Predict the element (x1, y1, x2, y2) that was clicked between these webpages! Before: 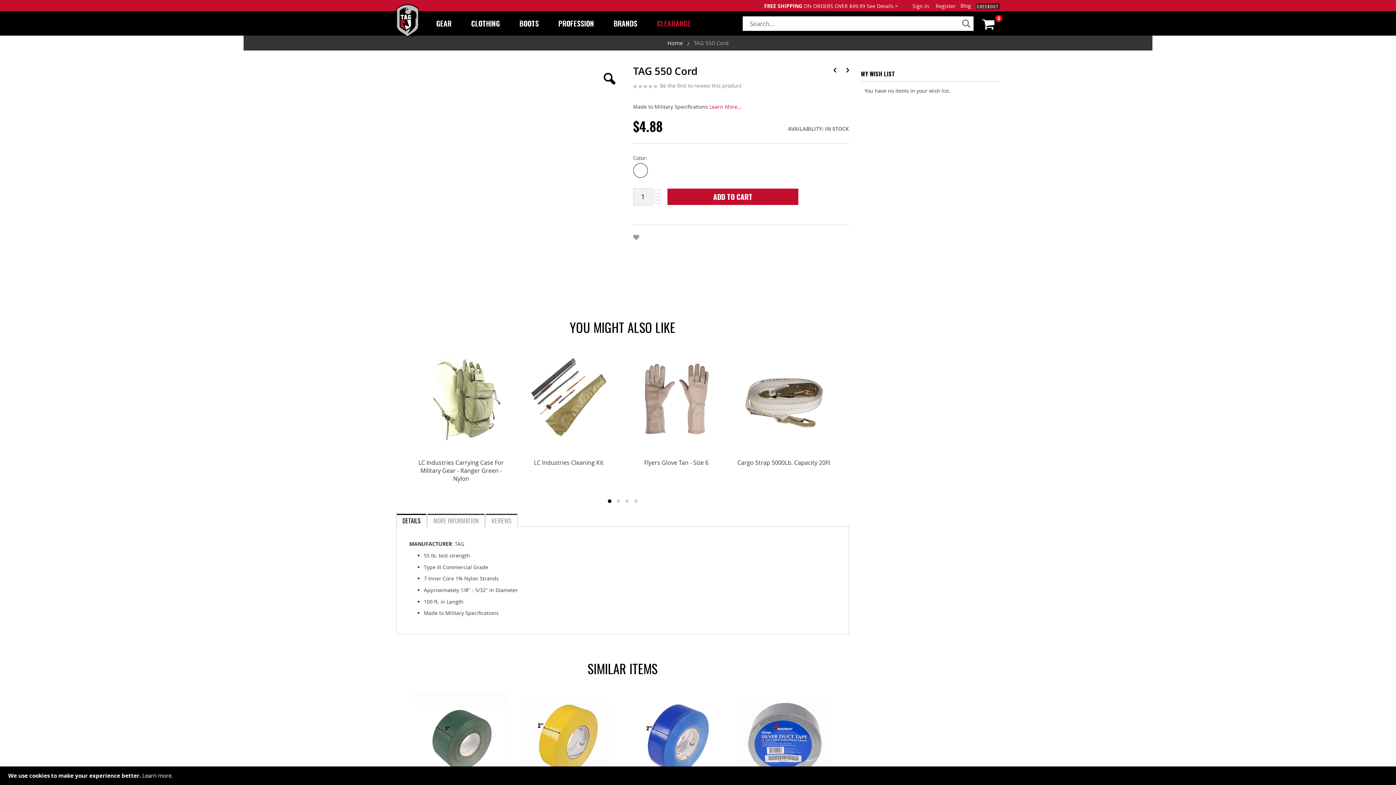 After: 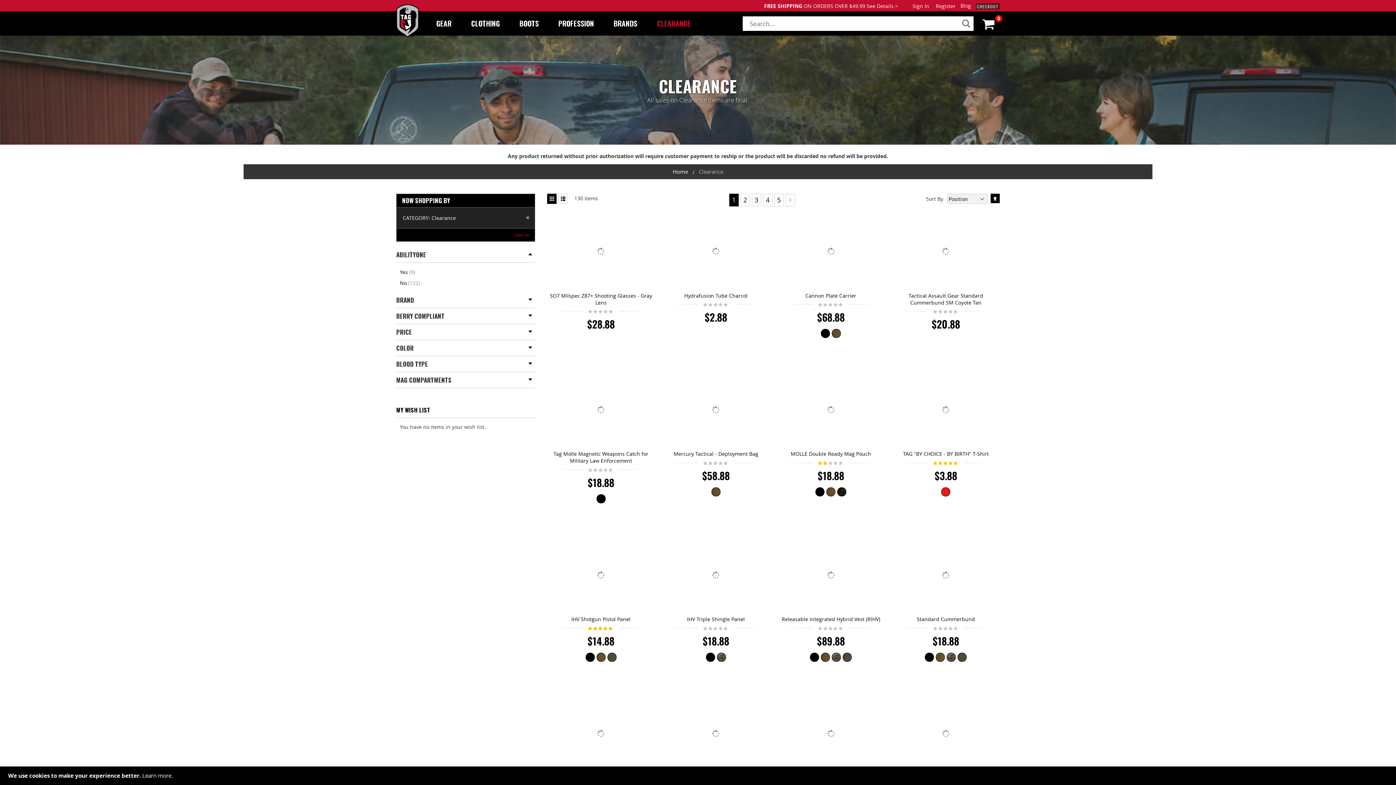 Action: label: CLEARANCE bbox: (648, 11, 700, 35)